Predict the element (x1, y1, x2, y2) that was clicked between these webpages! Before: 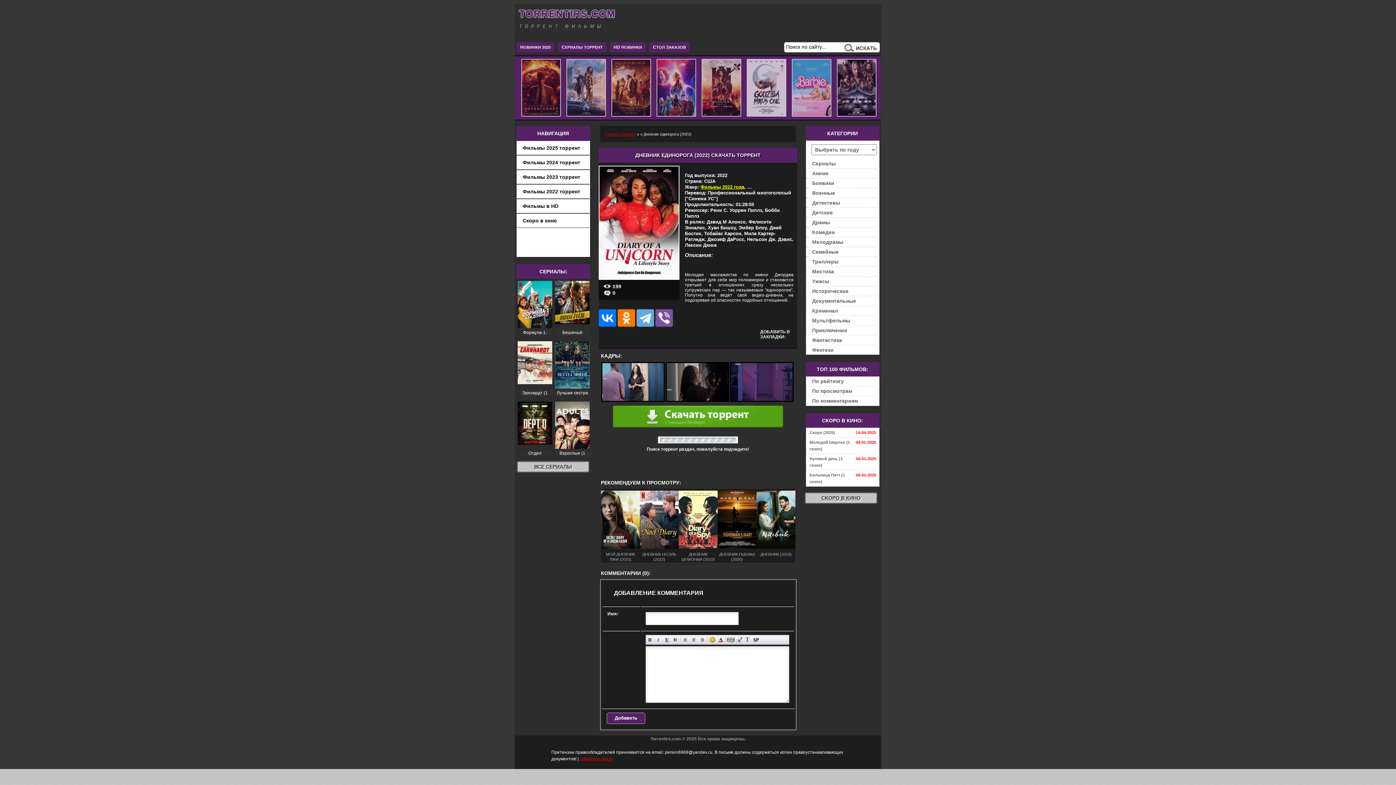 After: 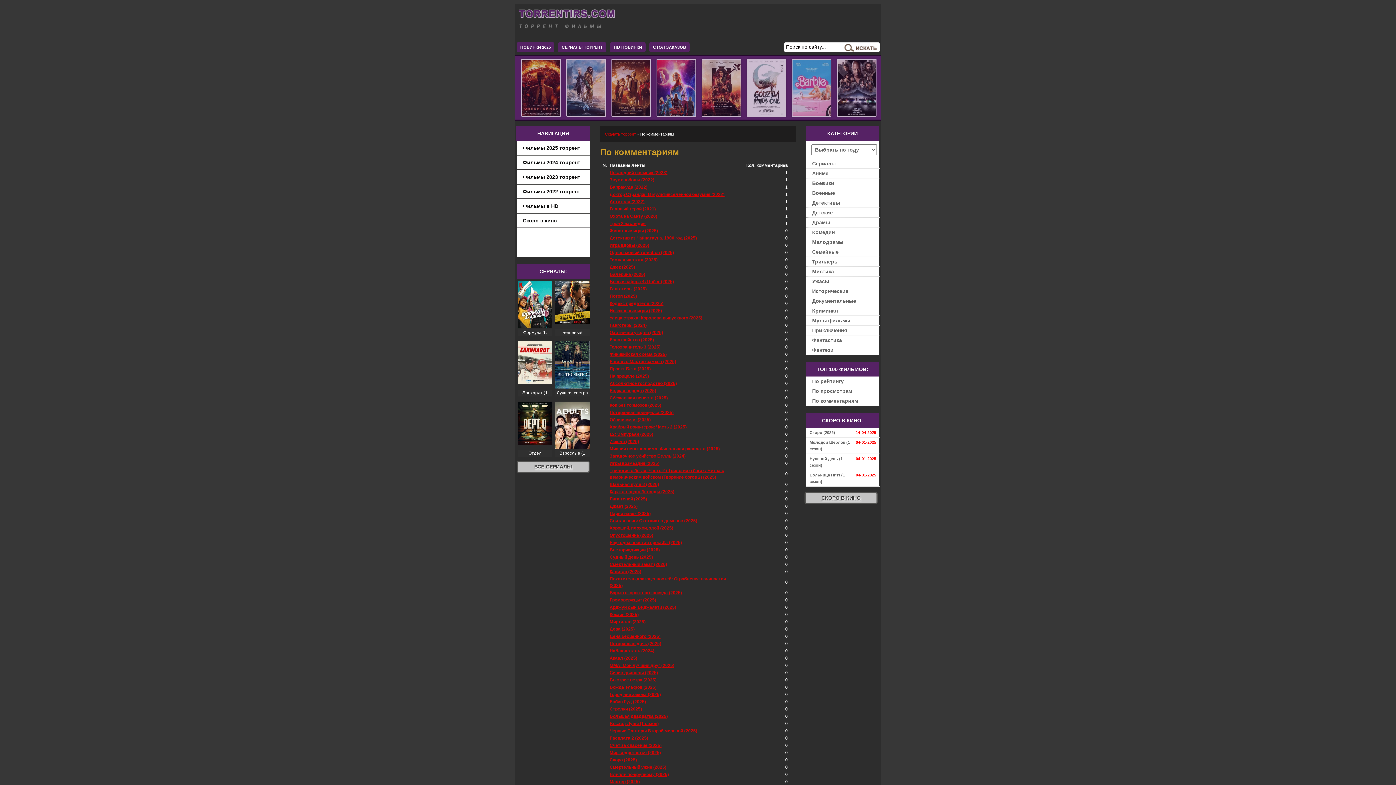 Action: bbox: (806, 396, 880, 405) label: По комментариям